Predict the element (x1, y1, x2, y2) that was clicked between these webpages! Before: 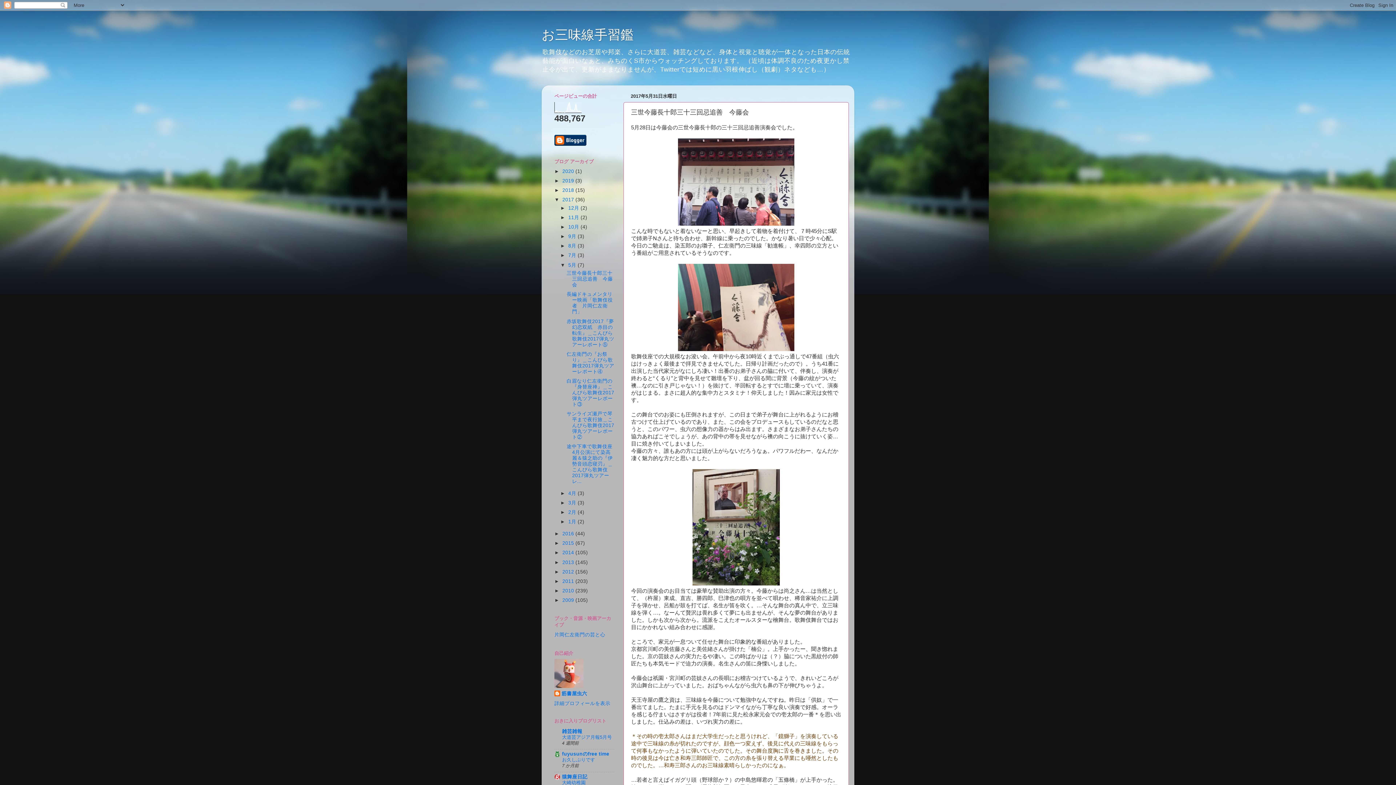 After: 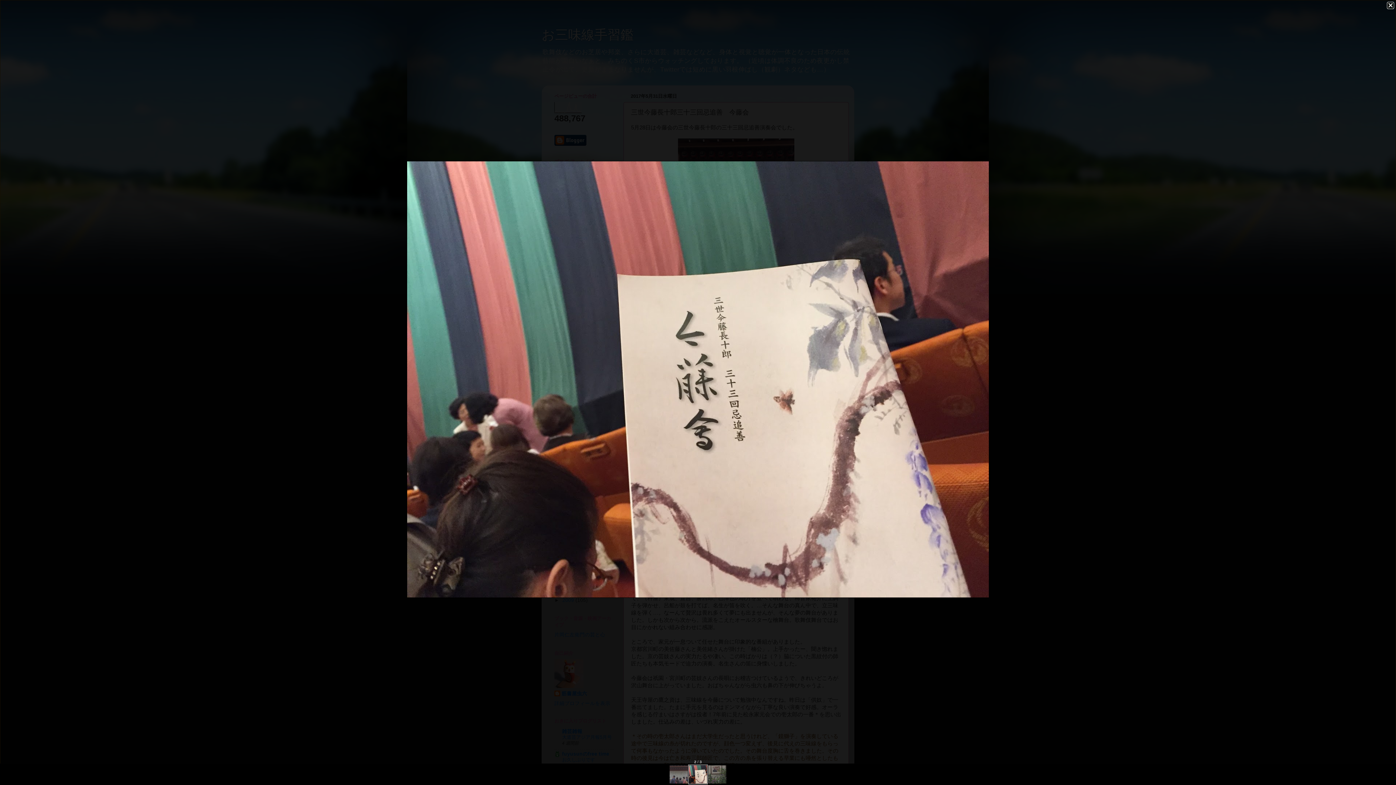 Action: bbox: (678, 346, 794, 352)